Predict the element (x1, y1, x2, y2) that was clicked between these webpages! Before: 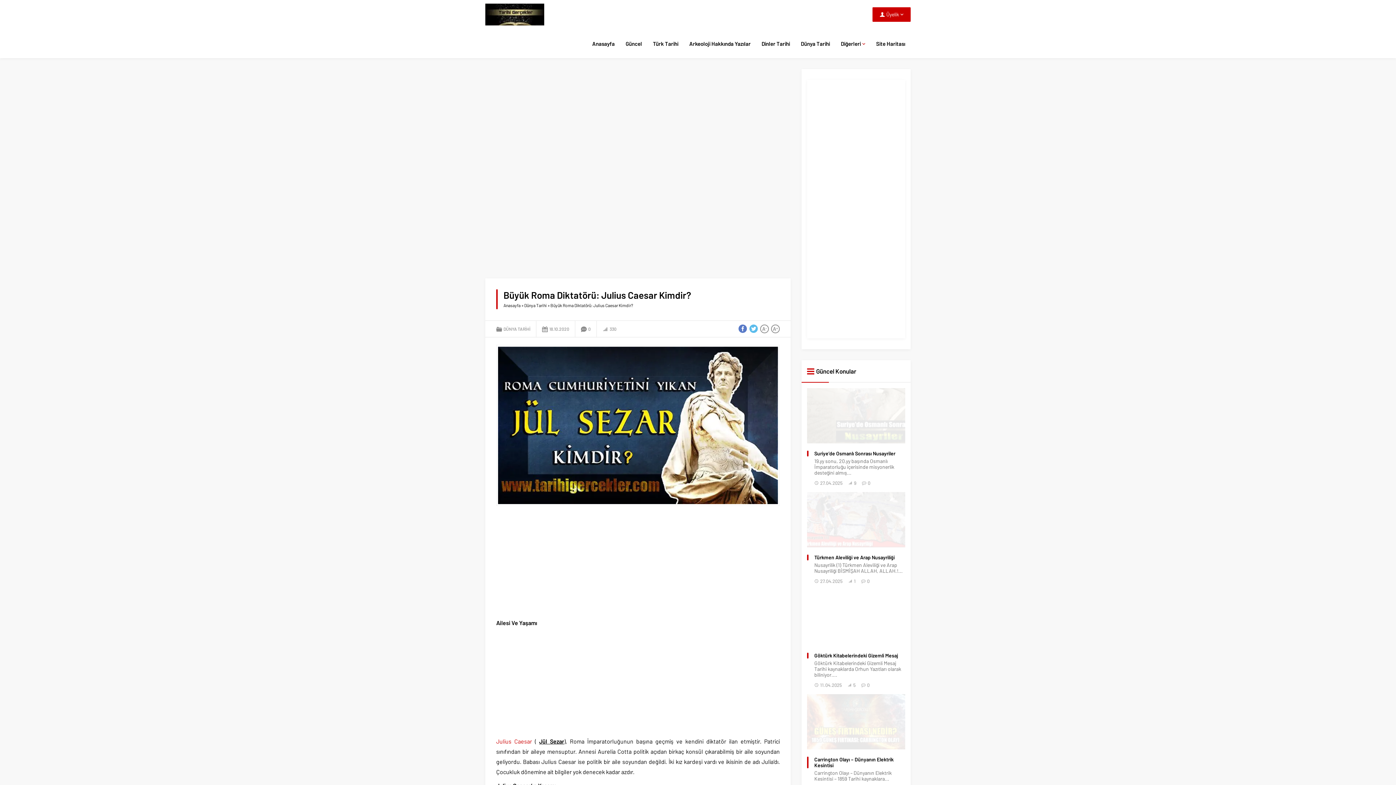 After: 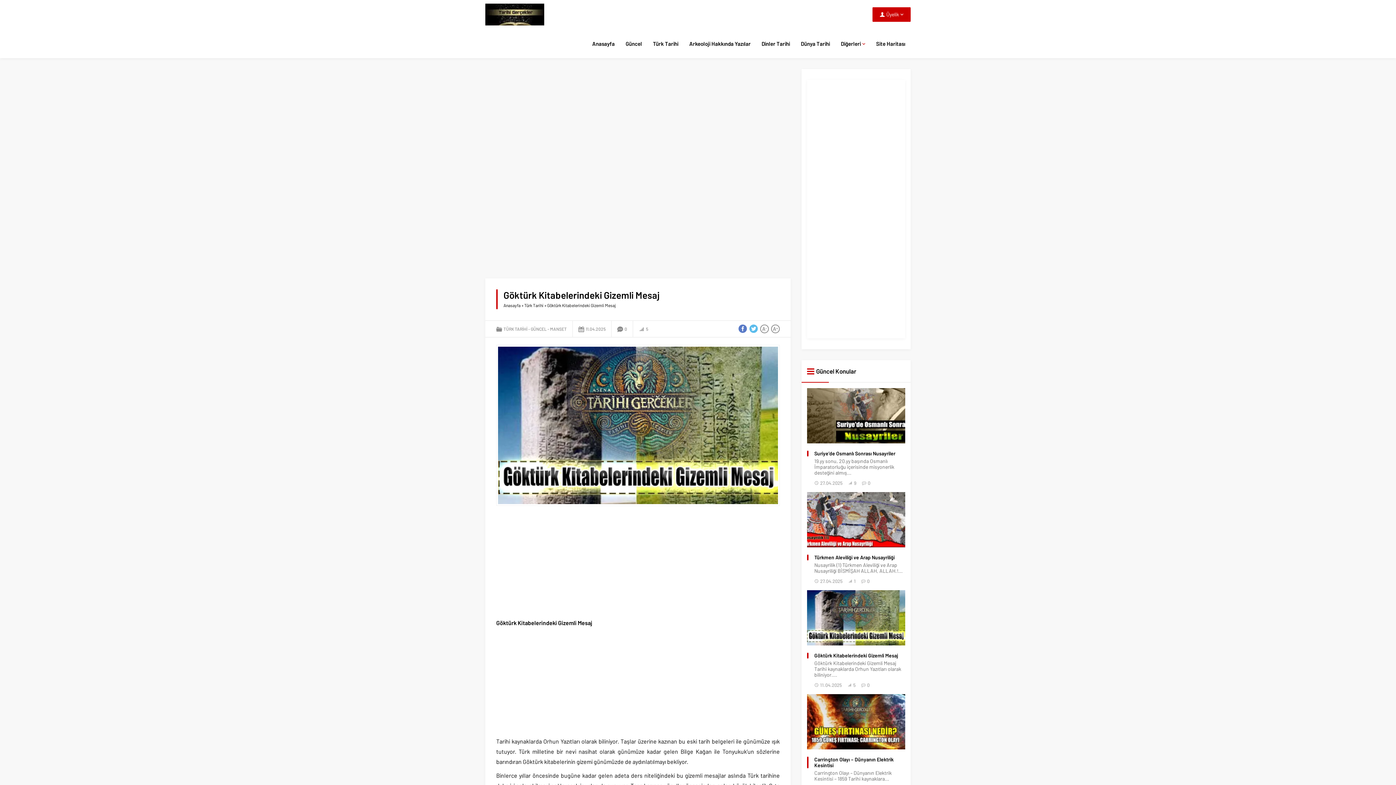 Action: bbox: (814, 405, 905, 411) label: Göktürk Kitabelerindeki Gizemli Mesaj